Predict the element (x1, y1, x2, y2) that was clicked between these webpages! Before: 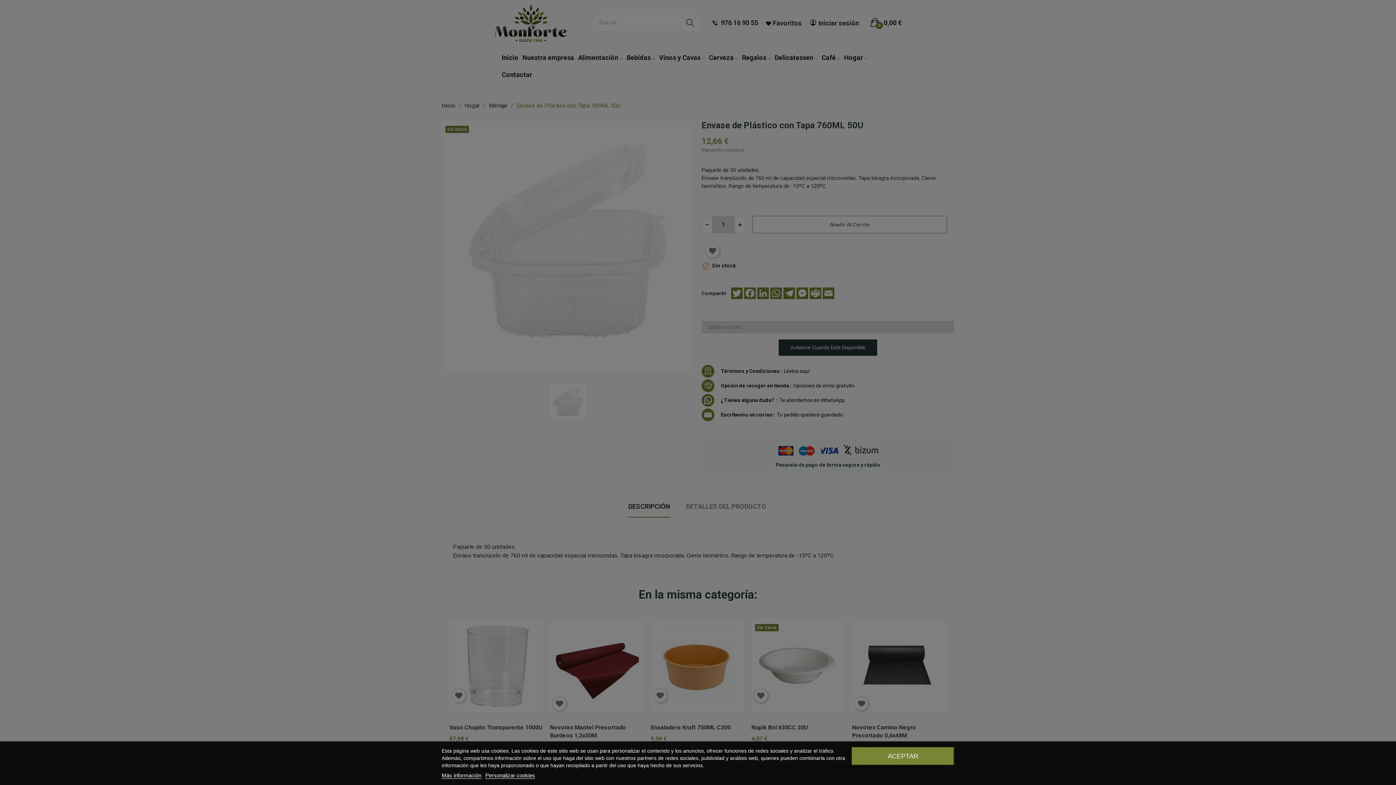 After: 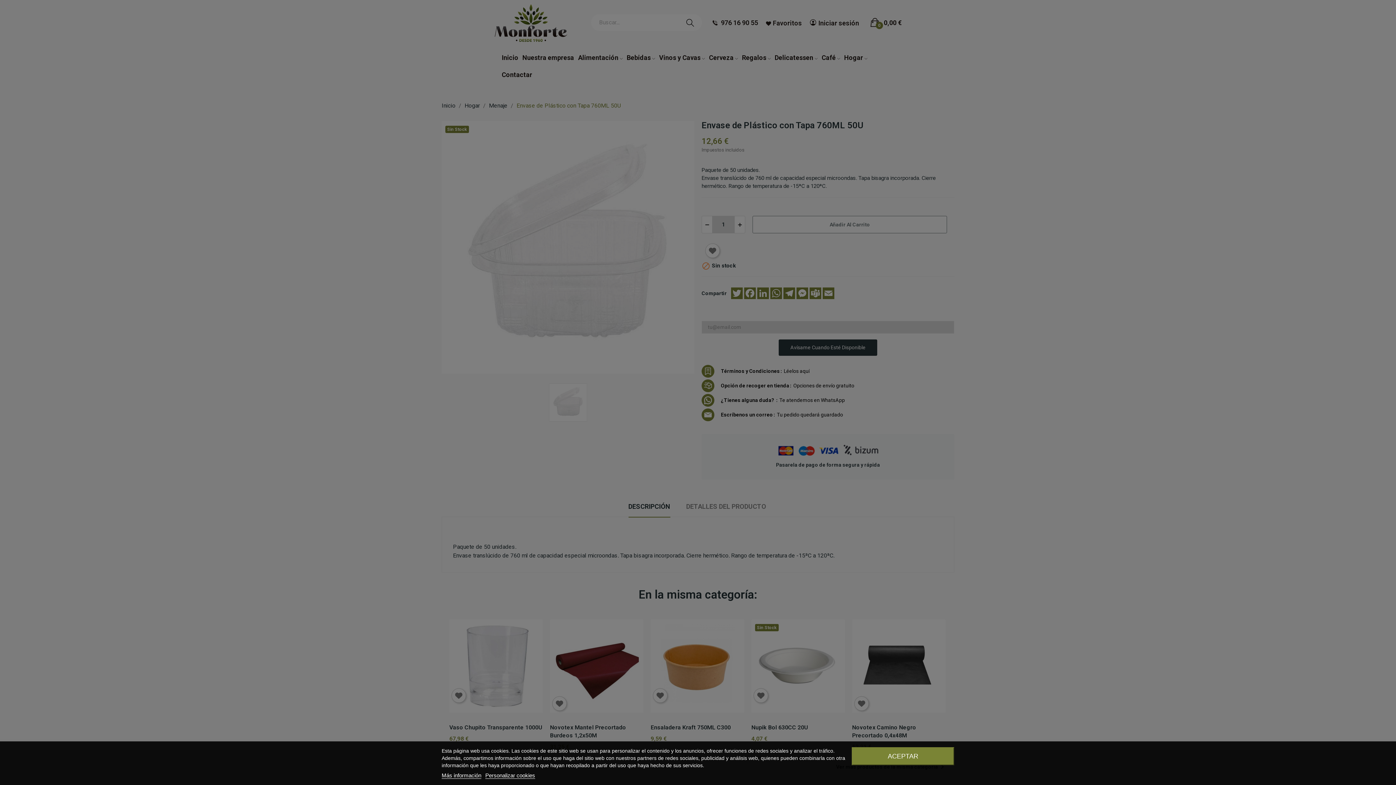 Action: bbox: (441, 772, 481, 779) label: Más información